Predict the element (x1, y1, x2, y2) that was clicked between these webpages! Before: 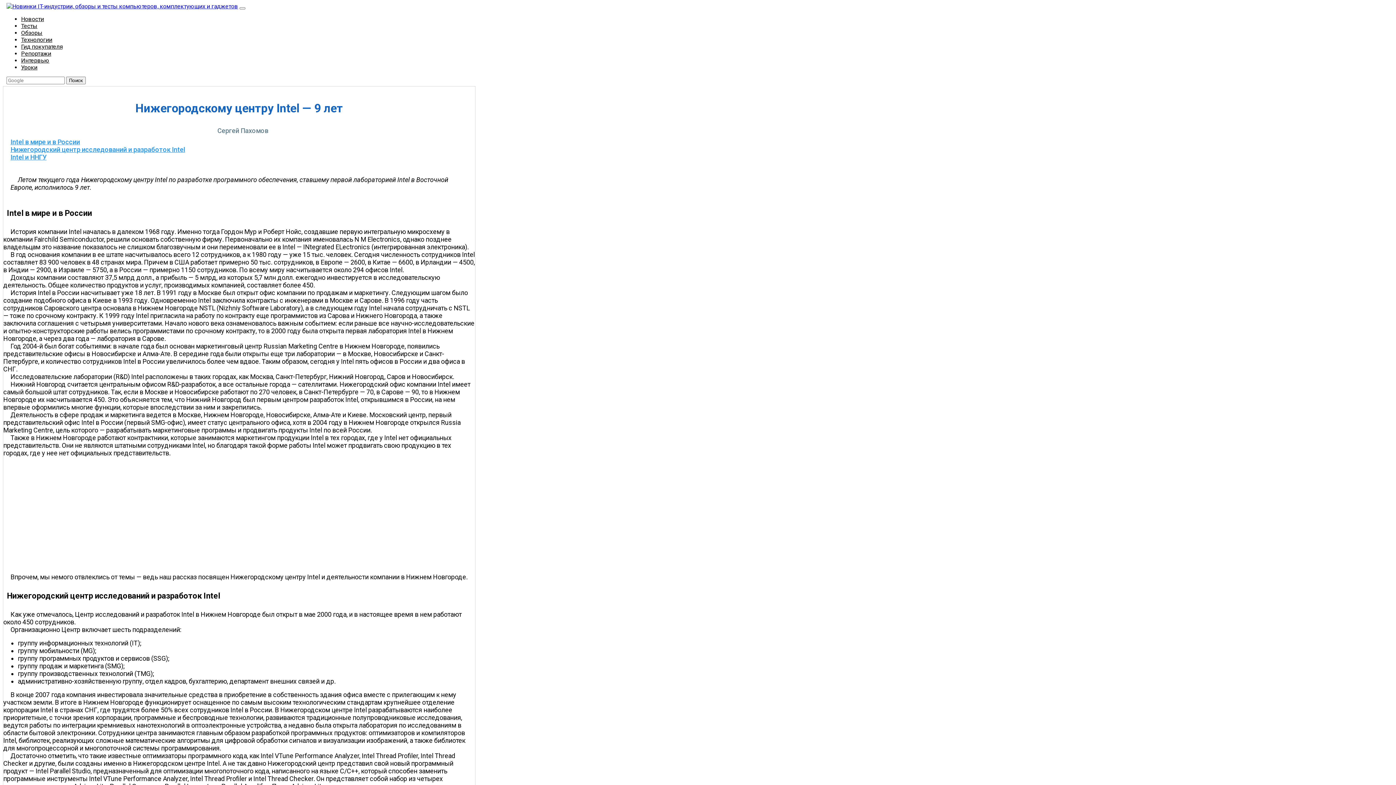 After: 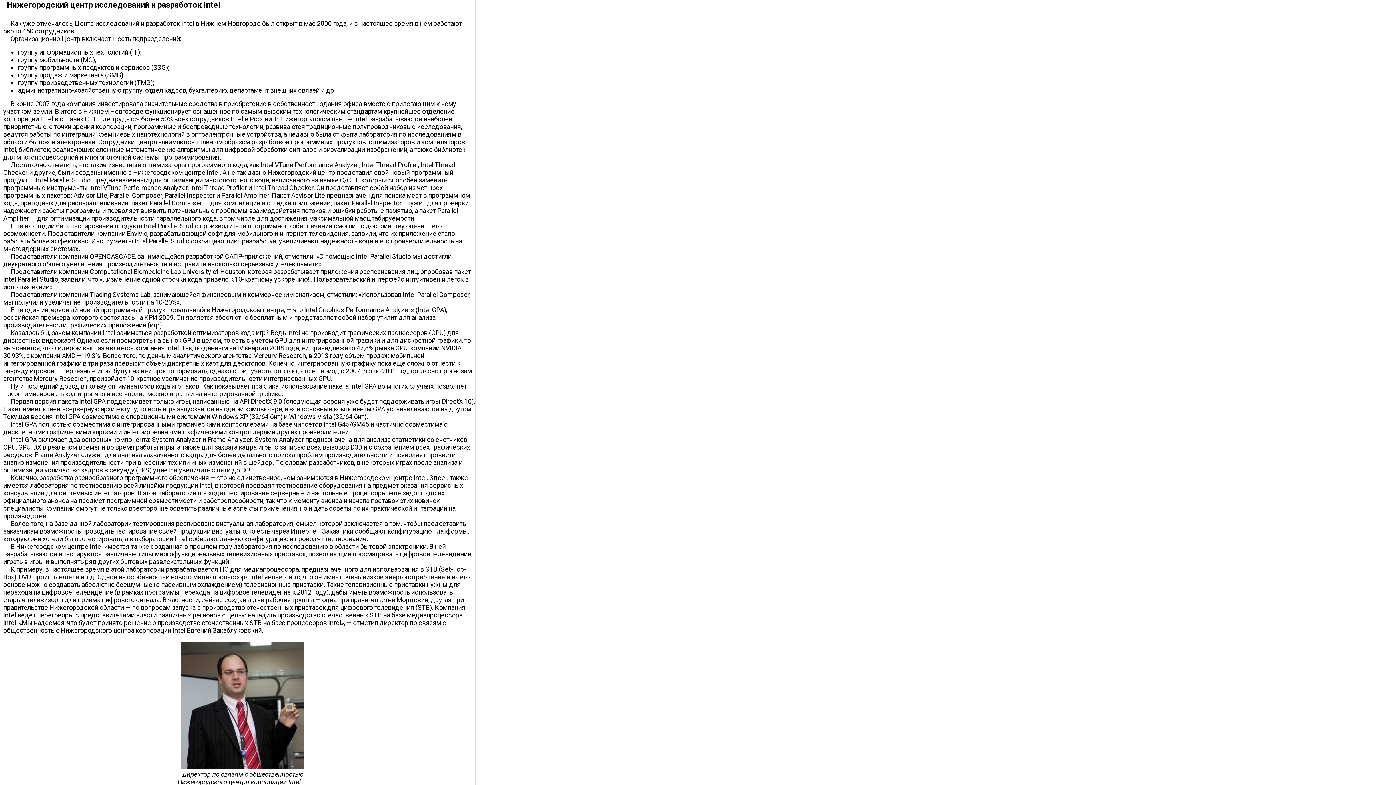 Action: bbox: (10, 145, 185, 153) label: Нижегородский центр исследований и разработок Intel